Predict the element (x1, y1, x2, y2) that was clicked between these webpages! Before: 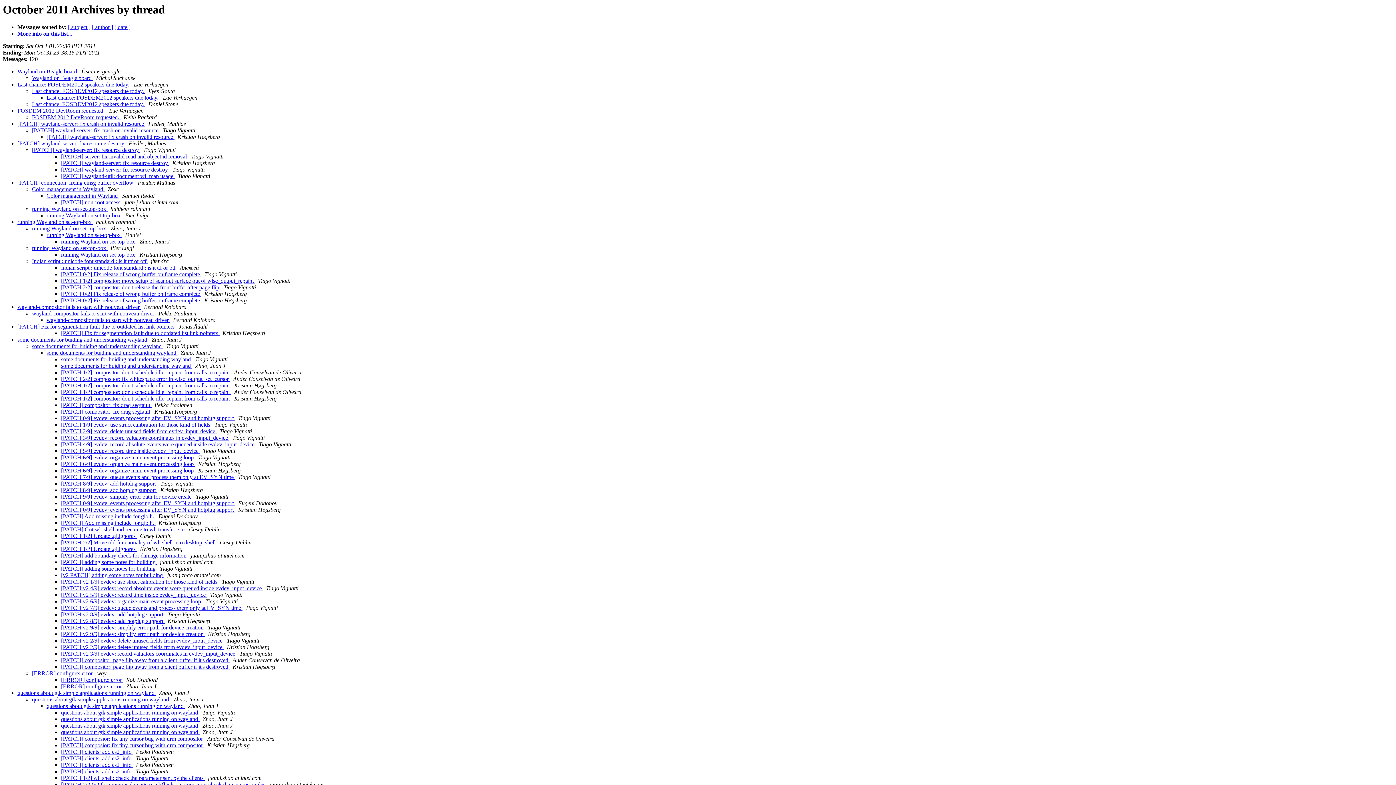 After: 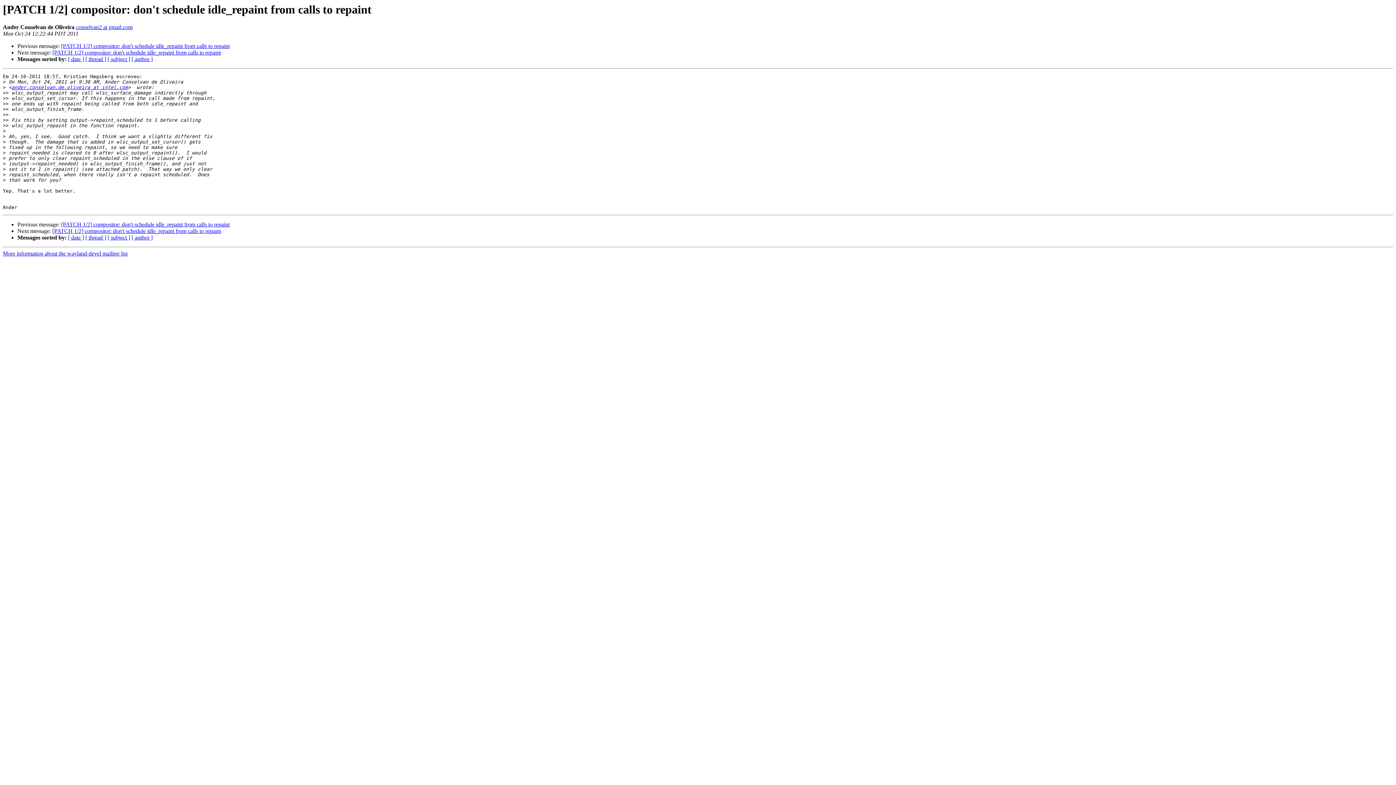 Action: label: [PATCH 1/2] compositor: don't schedule idle_repaint from calls to repaint  bbox: (61, 389, 231, 395)